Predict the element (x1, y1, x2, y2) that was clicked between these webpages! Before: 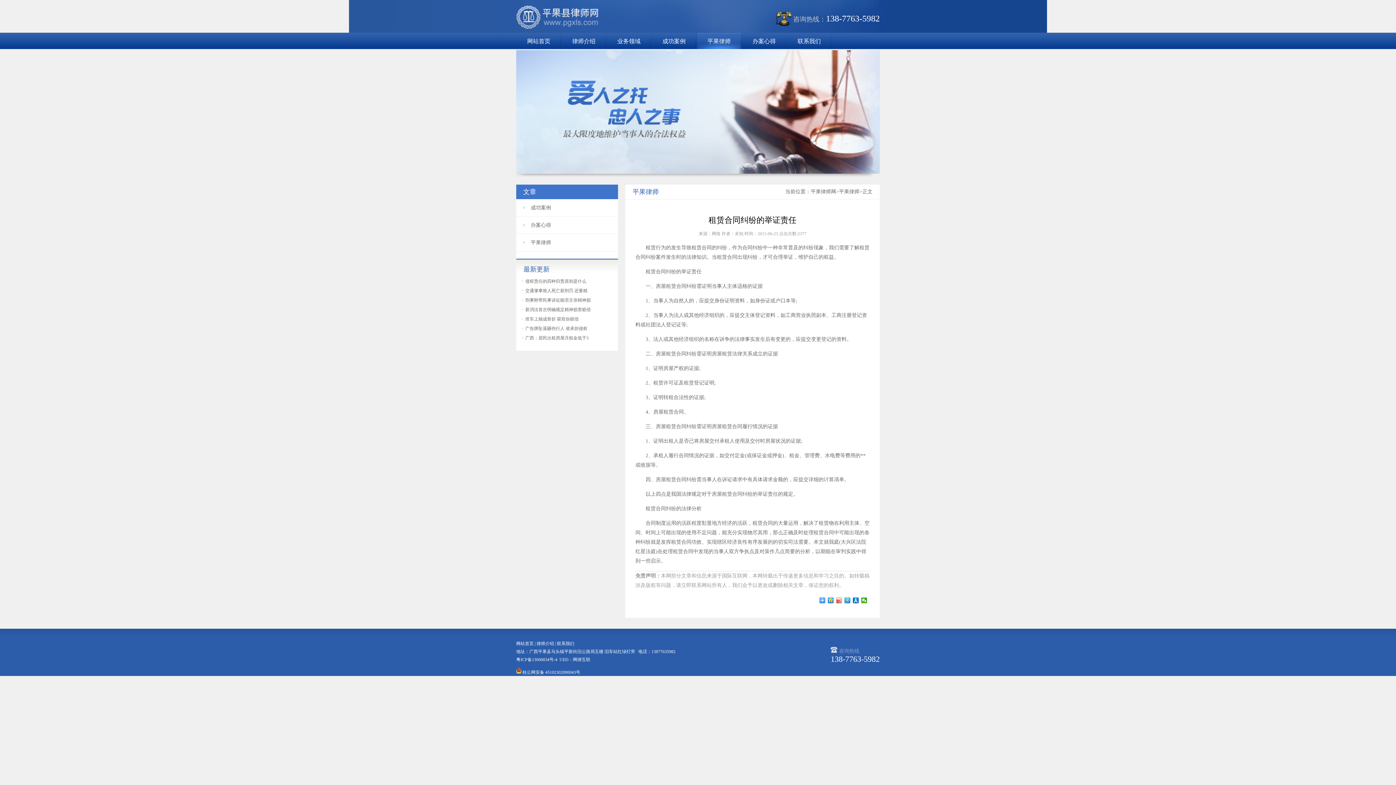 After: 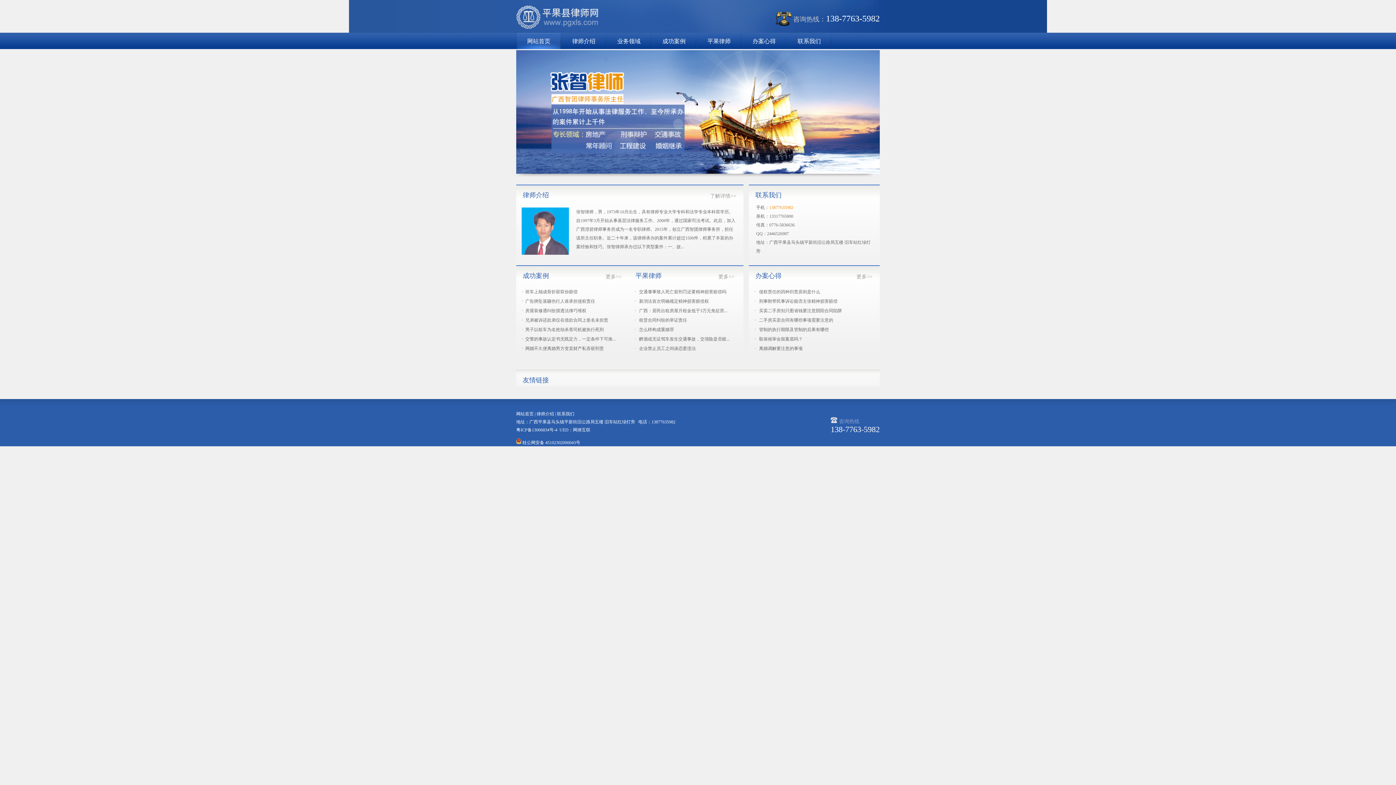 Action: bbox: (516, 641, 533, 646) label: 网站首页